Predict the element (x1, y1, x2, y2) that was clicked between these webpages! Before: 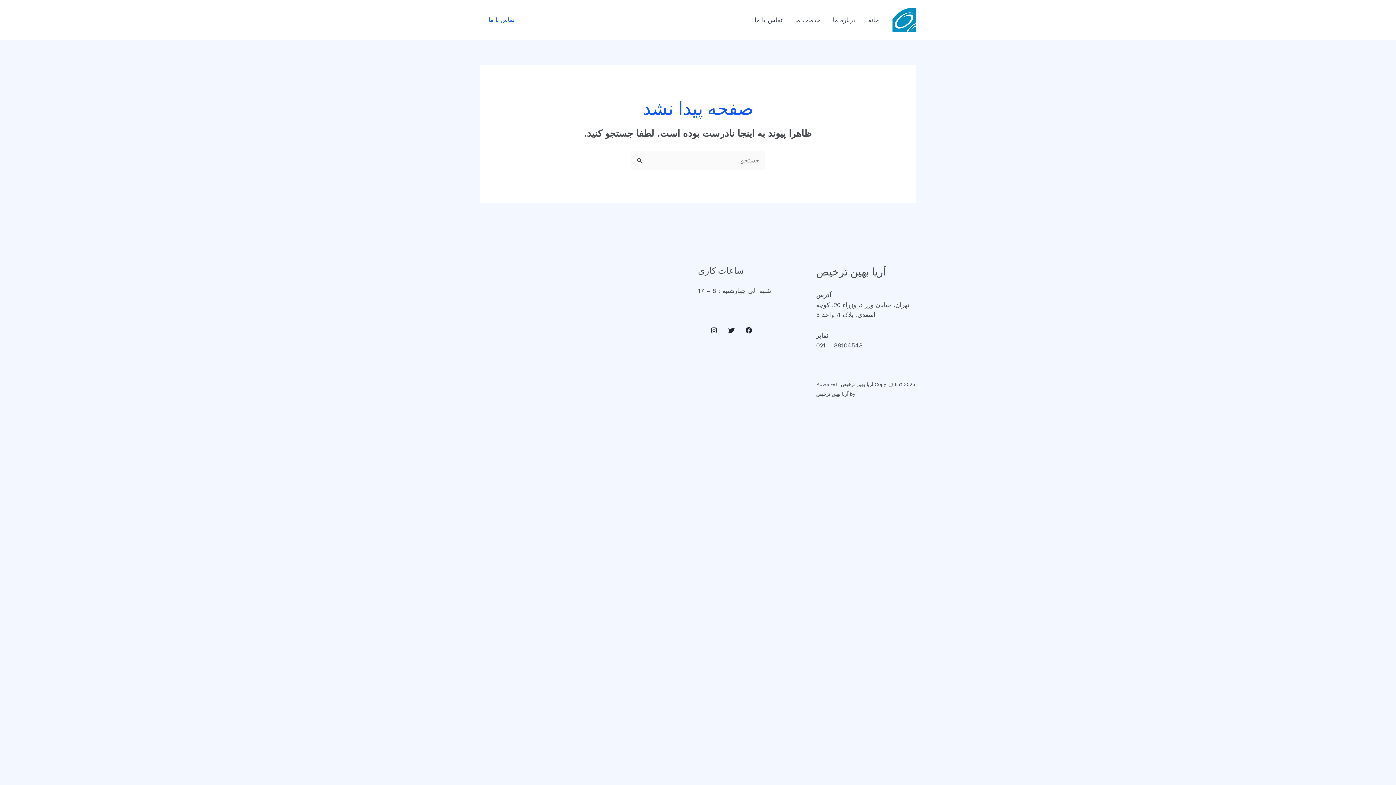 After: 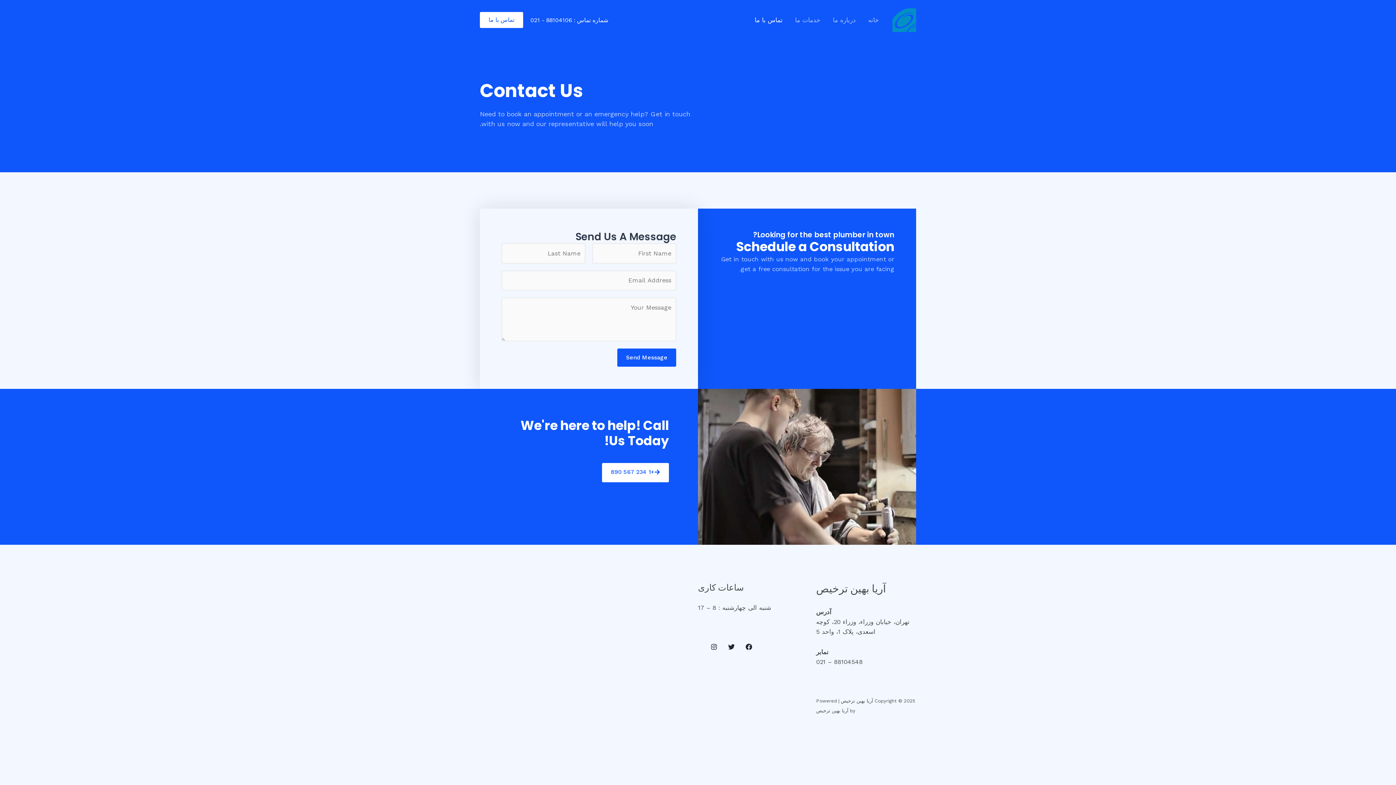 Action: bbox: (748, 0, 789, 40) label: تماس با ما